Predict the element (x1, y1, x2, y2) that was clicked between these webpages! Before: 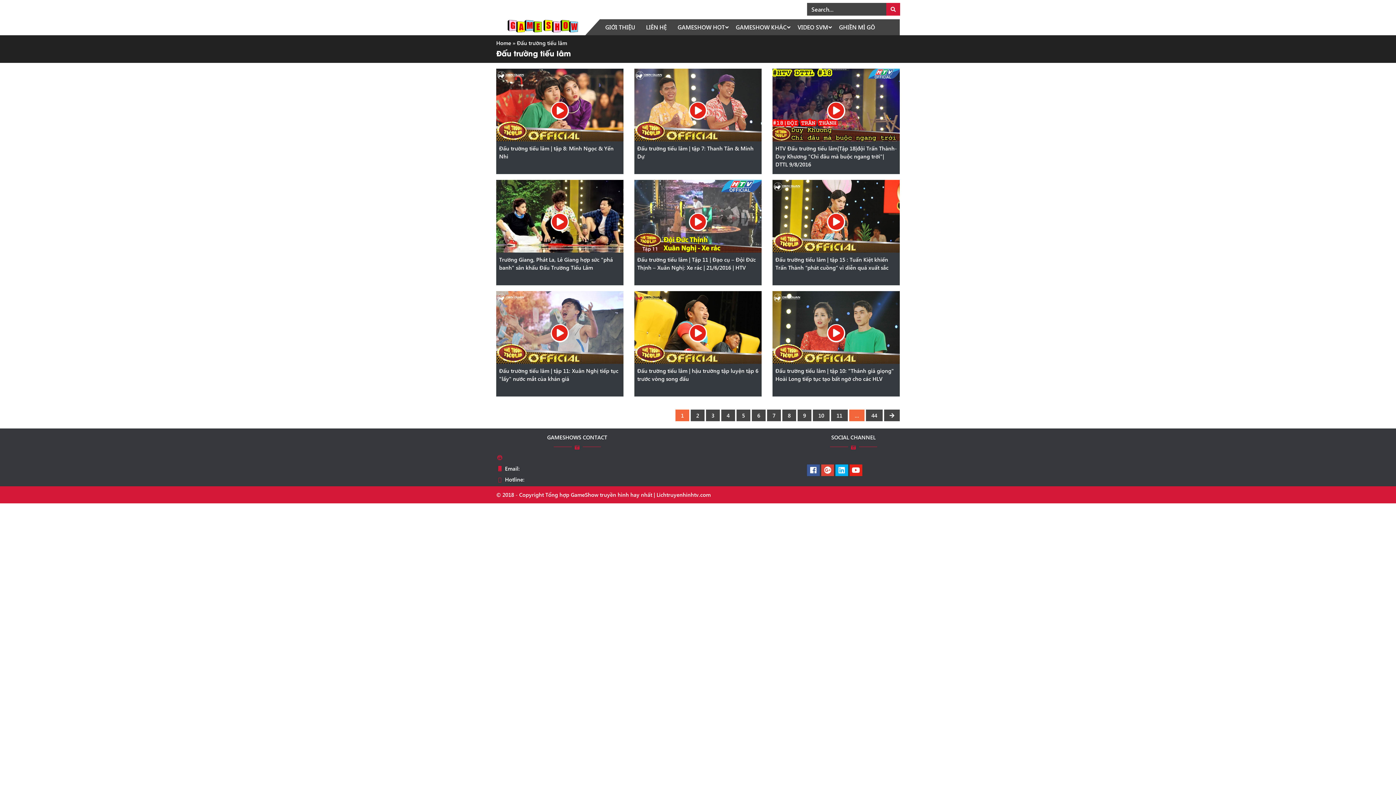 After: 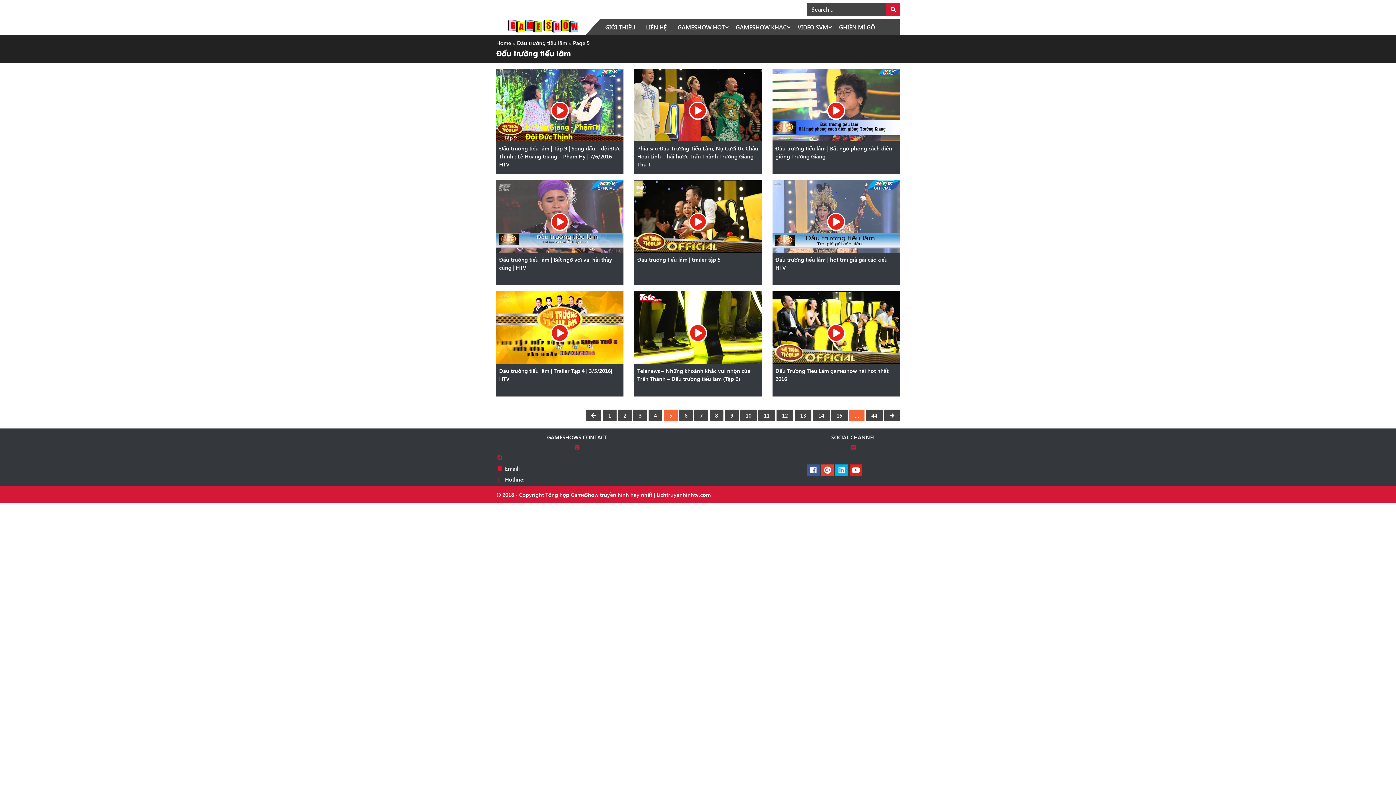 Action: label: 5 bbox: (736, 409, 750, 421)